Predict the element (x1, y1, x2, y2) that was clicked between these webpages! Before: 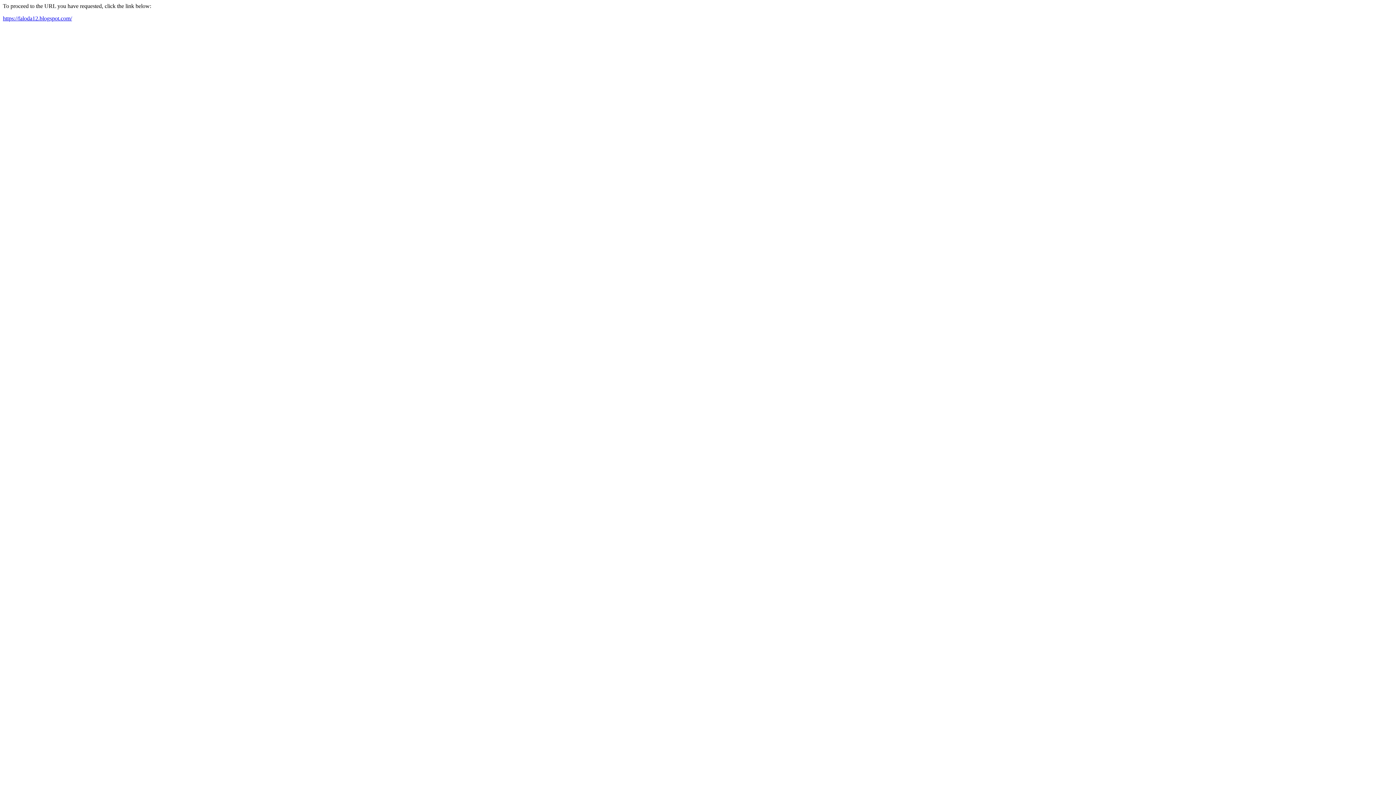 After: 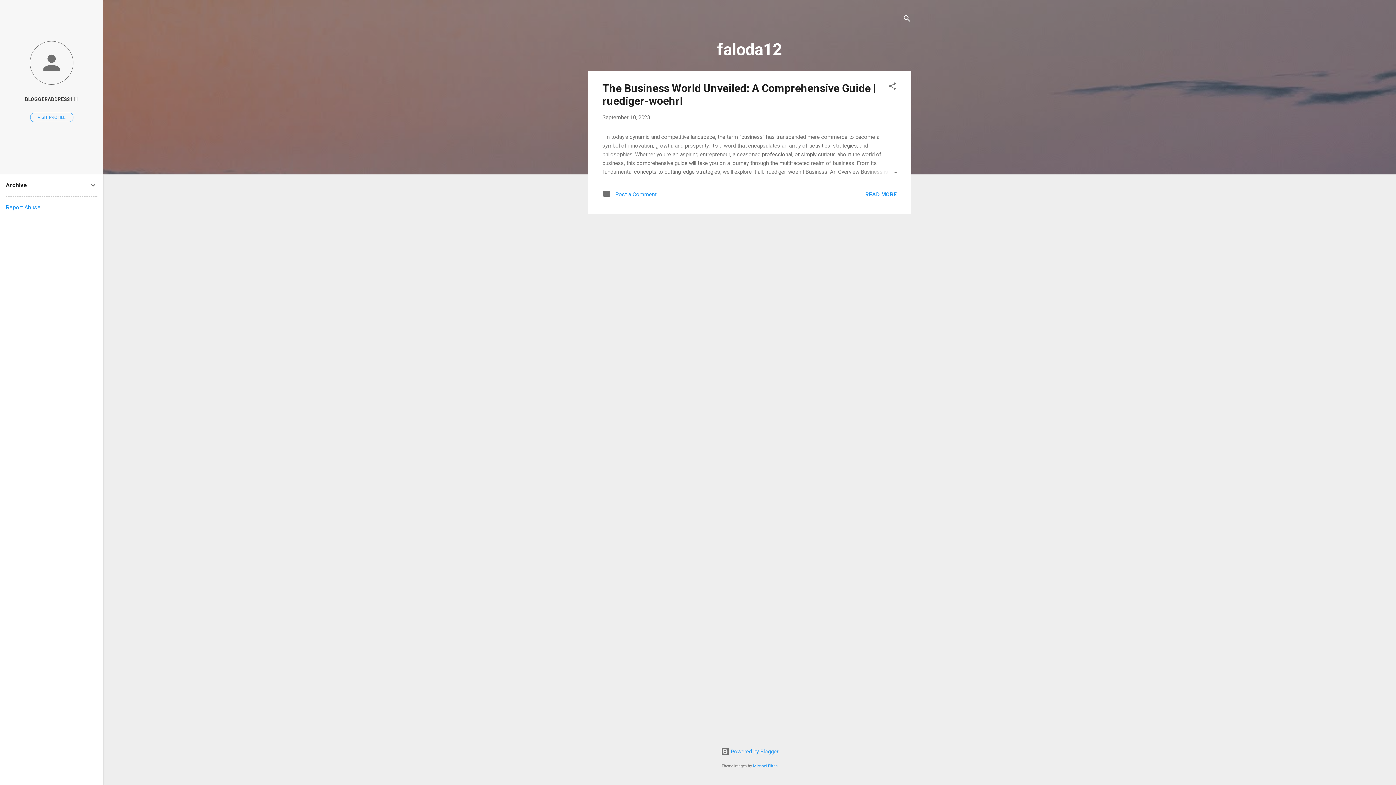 Action: label: https://faloda12.blogspot.com/ bbox: (2, 15, 72, 21)